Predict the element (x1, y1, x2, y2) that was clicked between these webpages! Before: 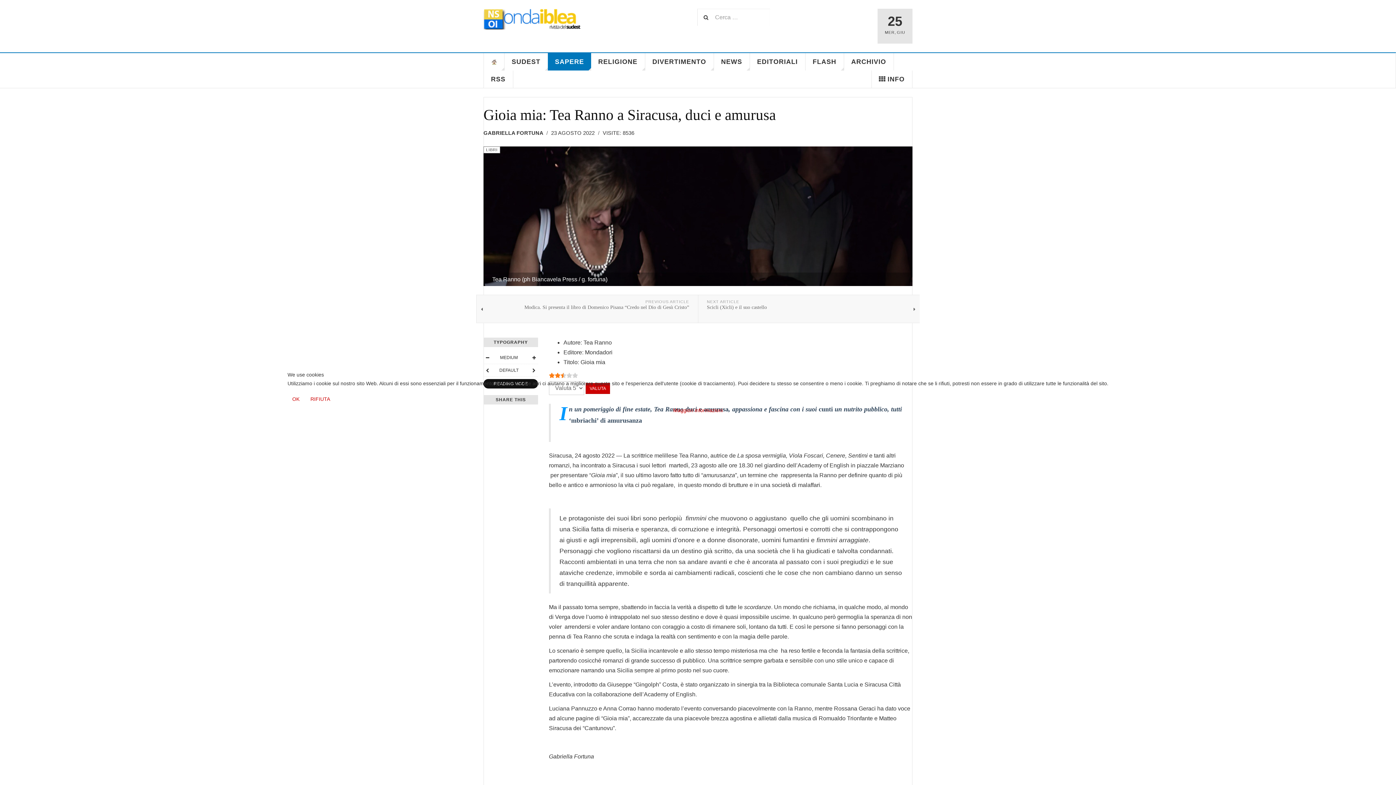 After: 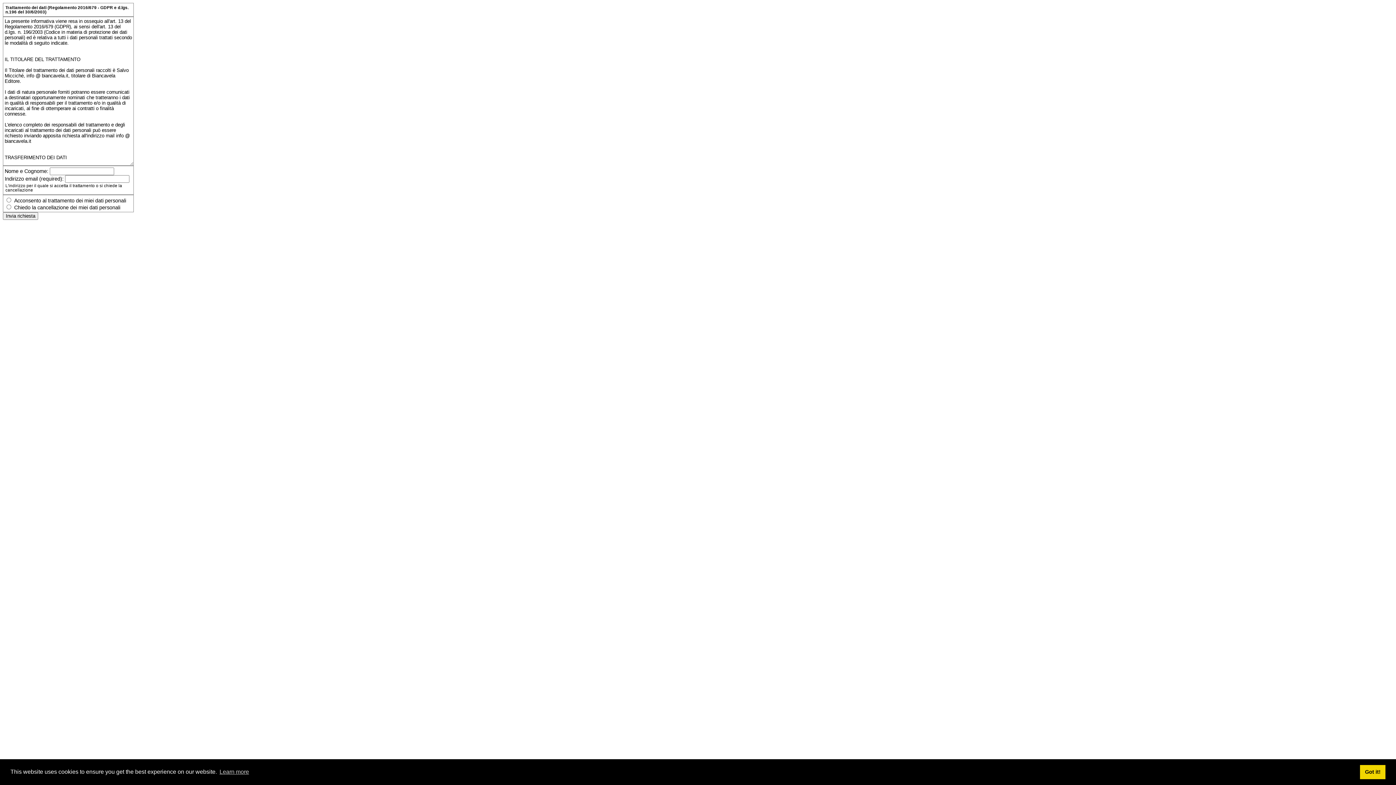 Action: label: Maggiori informazioni bbox: (673, 407, 722, 413)